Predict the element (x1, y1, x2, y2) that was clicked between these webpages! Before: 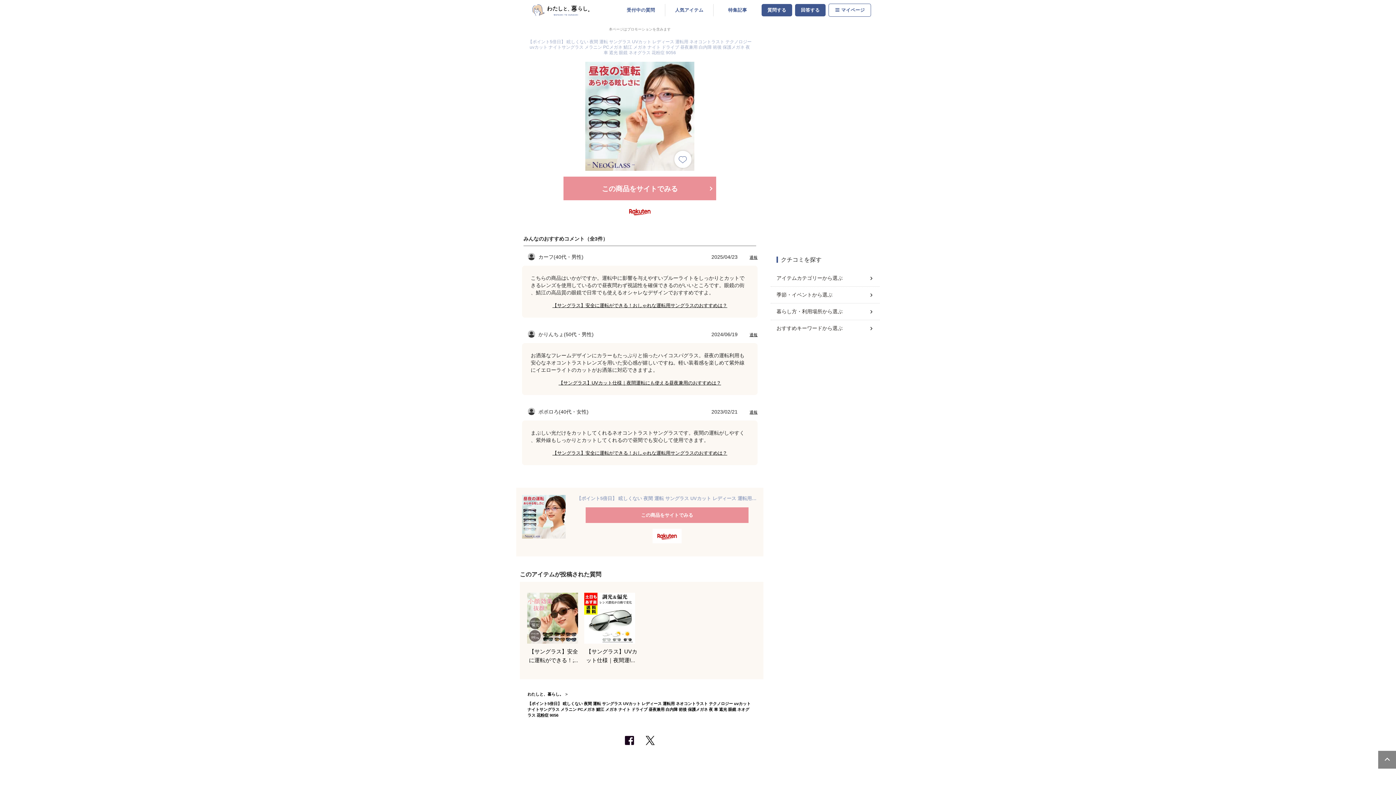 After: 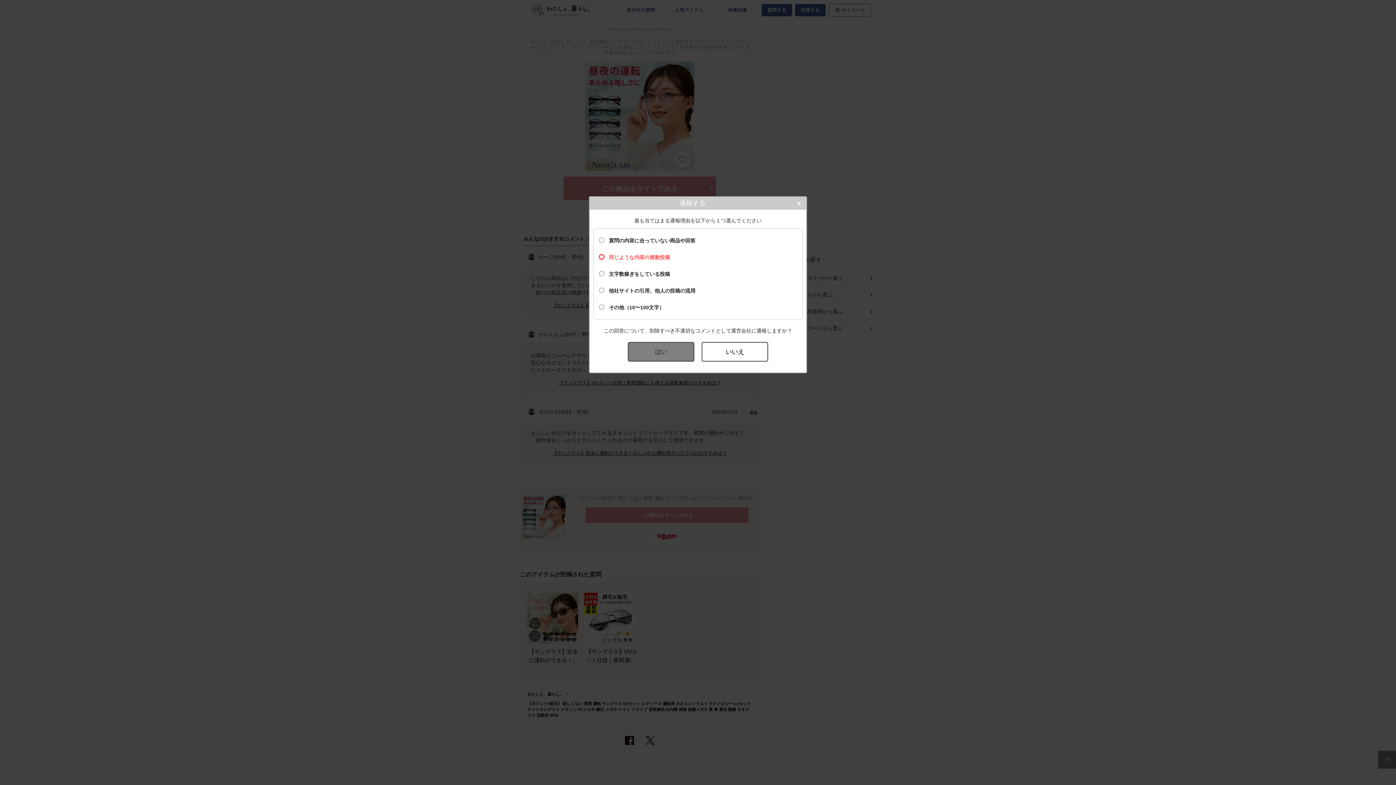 Action: bbox: (749, 255, 757, 259) label: 通報